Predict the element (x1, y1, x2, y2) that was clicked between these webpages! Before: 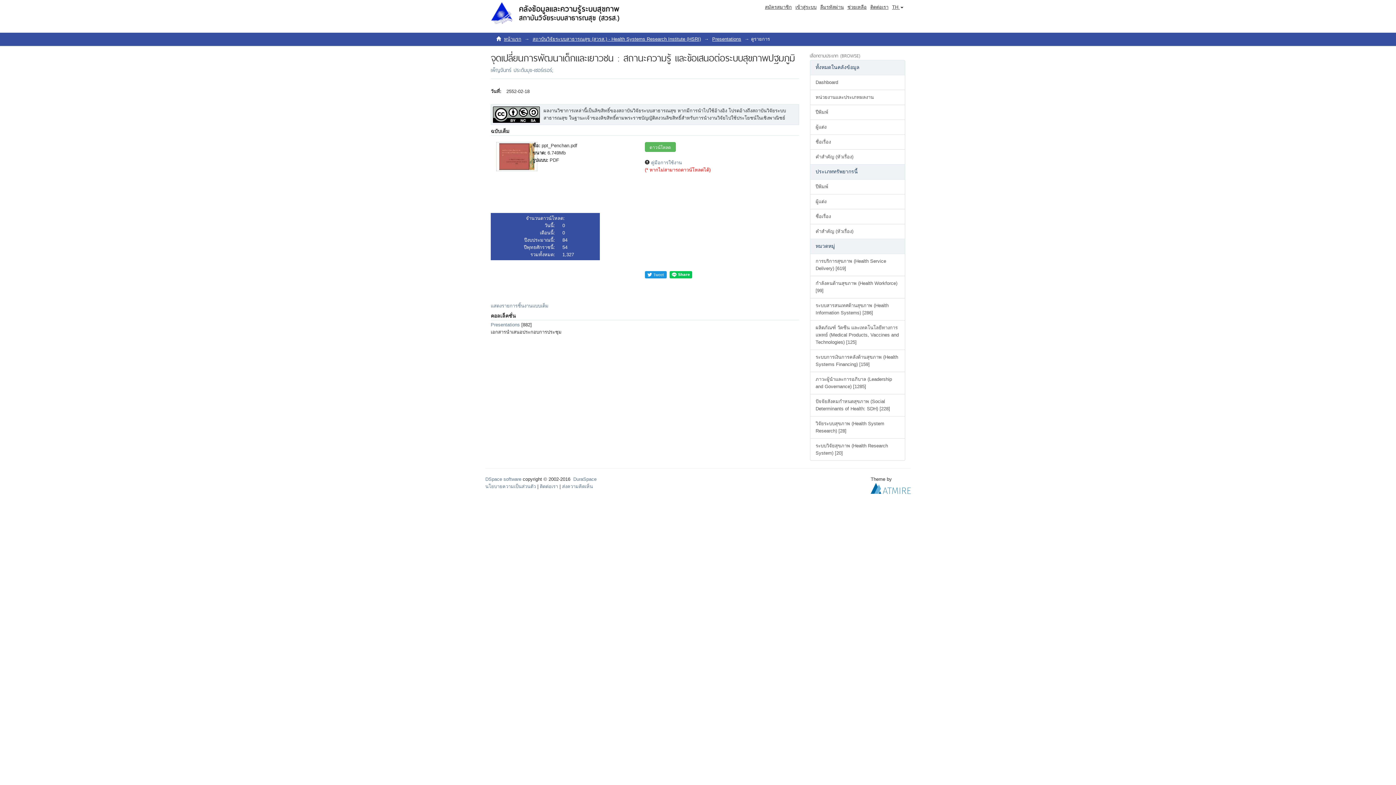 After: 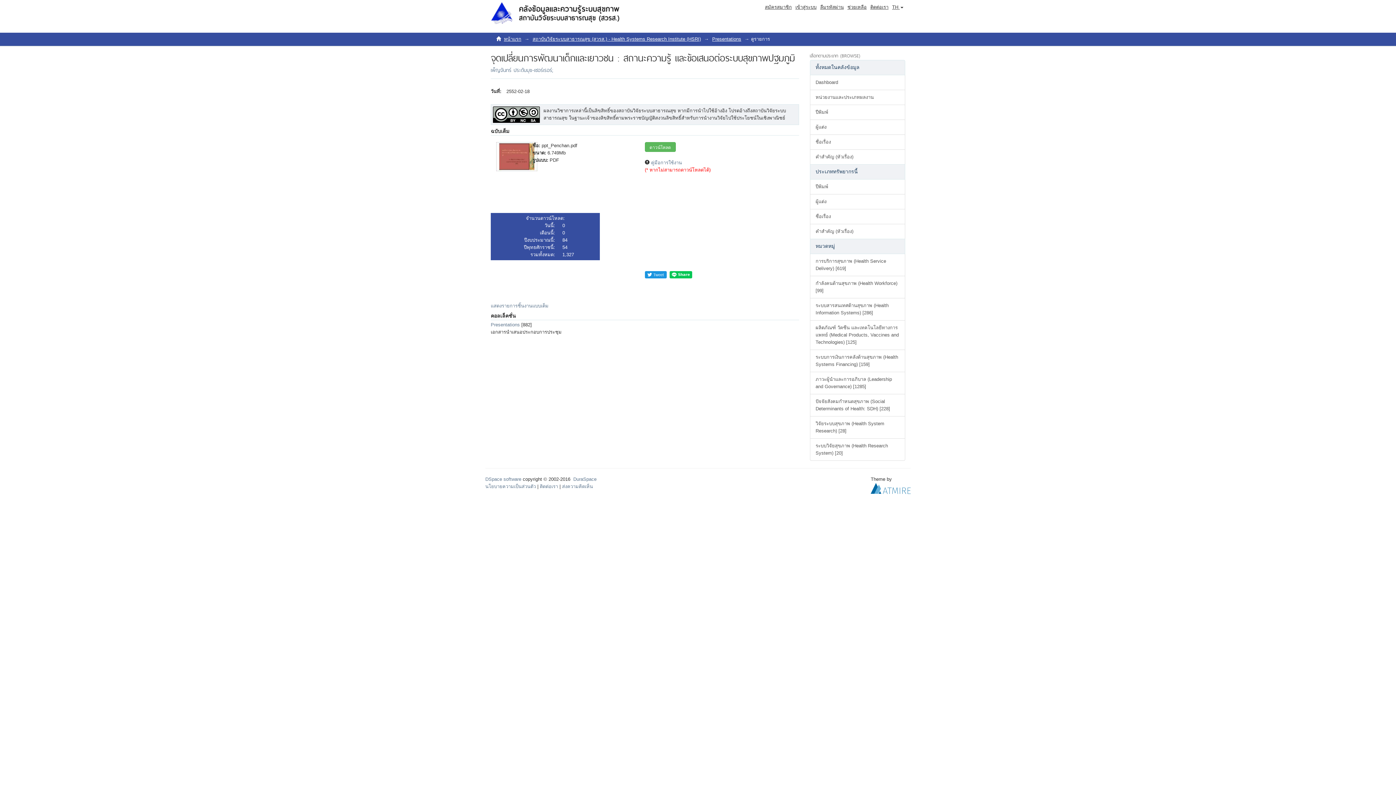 Action: bbox: (810, 164, 905, 179) label: ประเภททรัพยากรนี้